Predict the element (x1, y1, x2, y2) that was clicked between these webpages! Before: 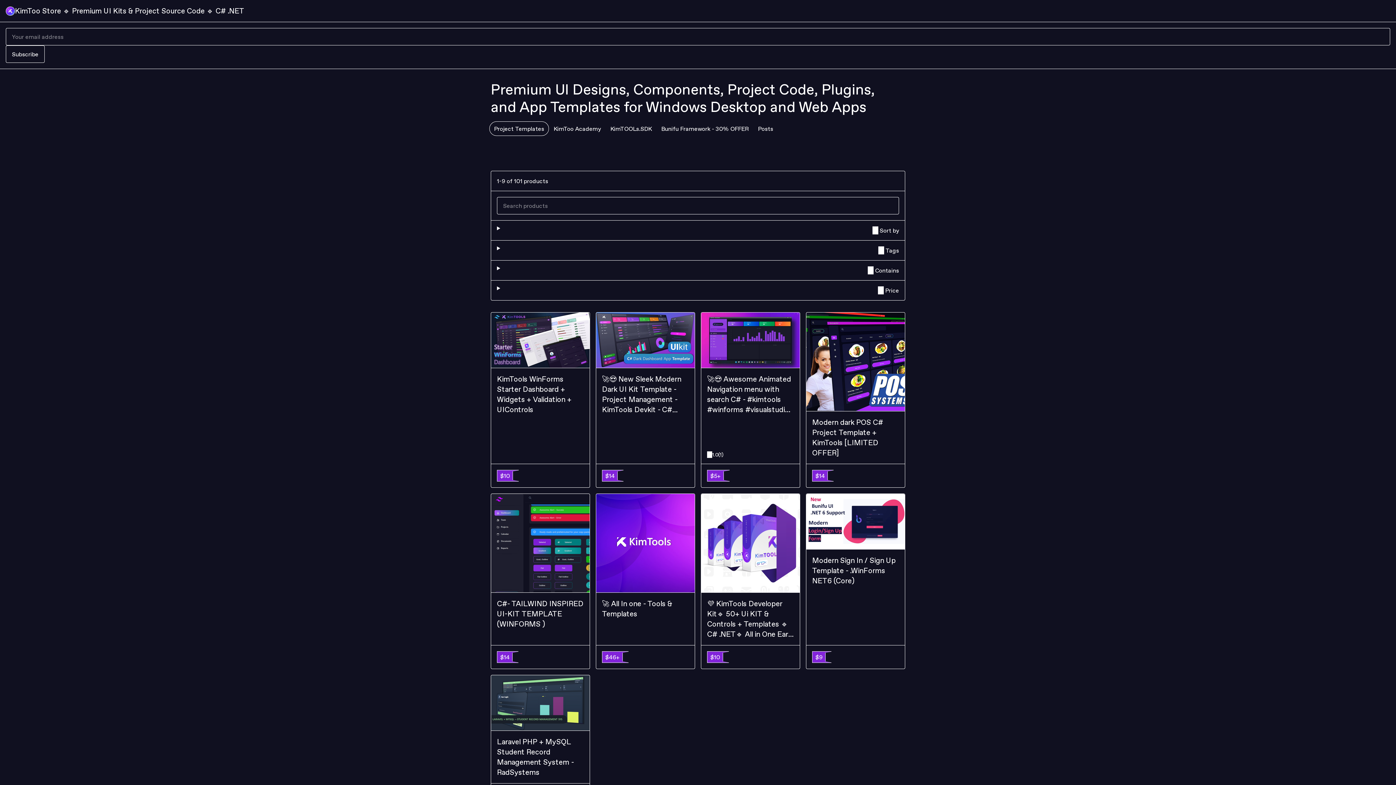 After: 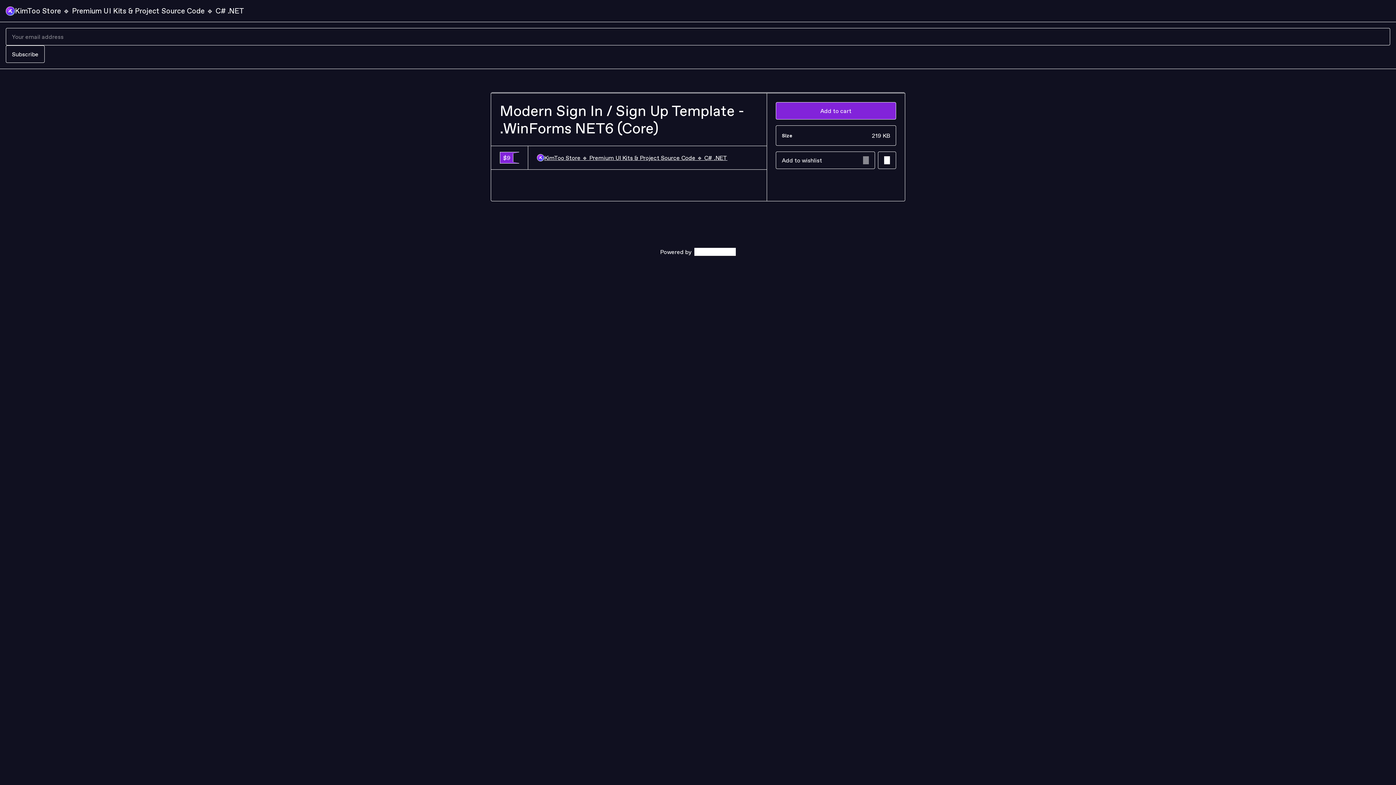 Action: bbox: (812, 555, 899, 639) label: Modern Sign In / Sign Up Template - .WinForms NET6 (Core)